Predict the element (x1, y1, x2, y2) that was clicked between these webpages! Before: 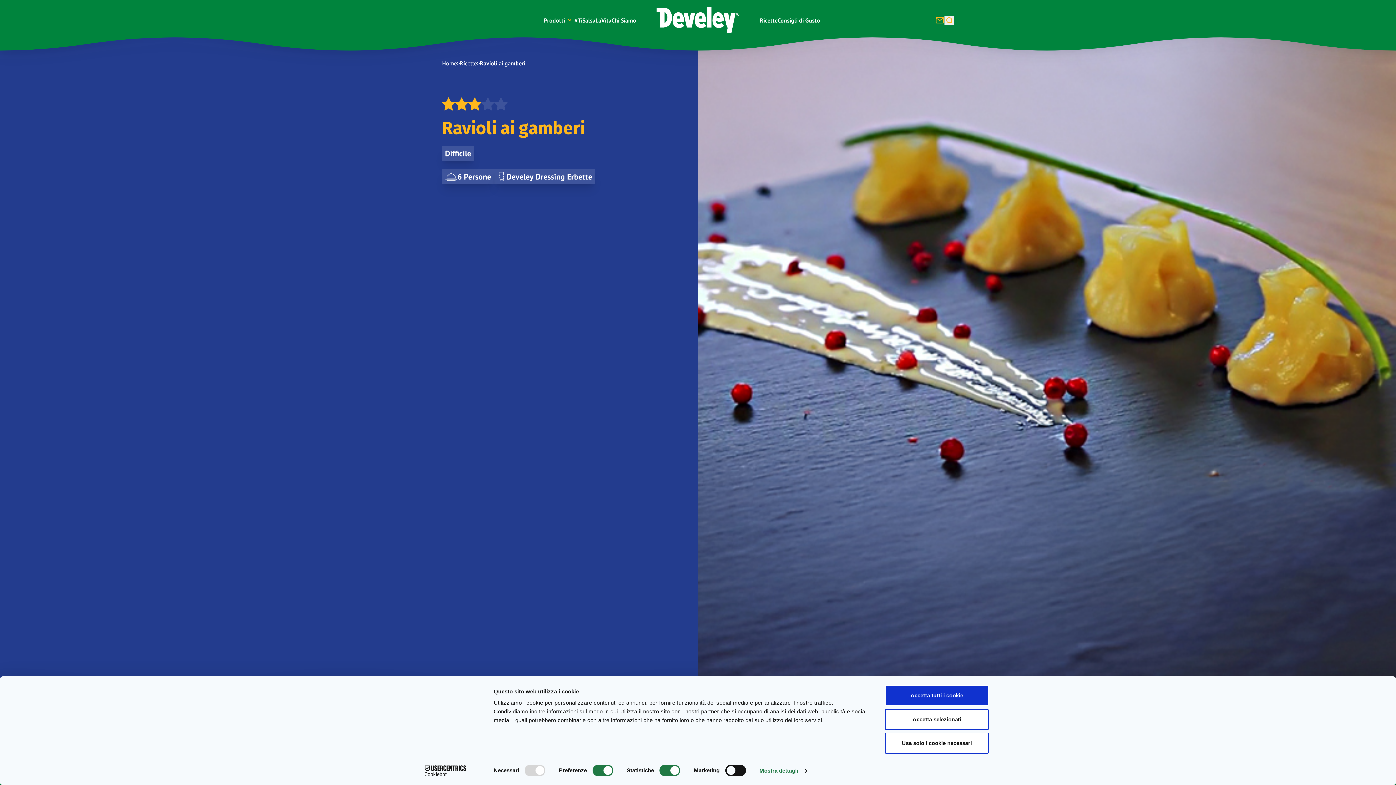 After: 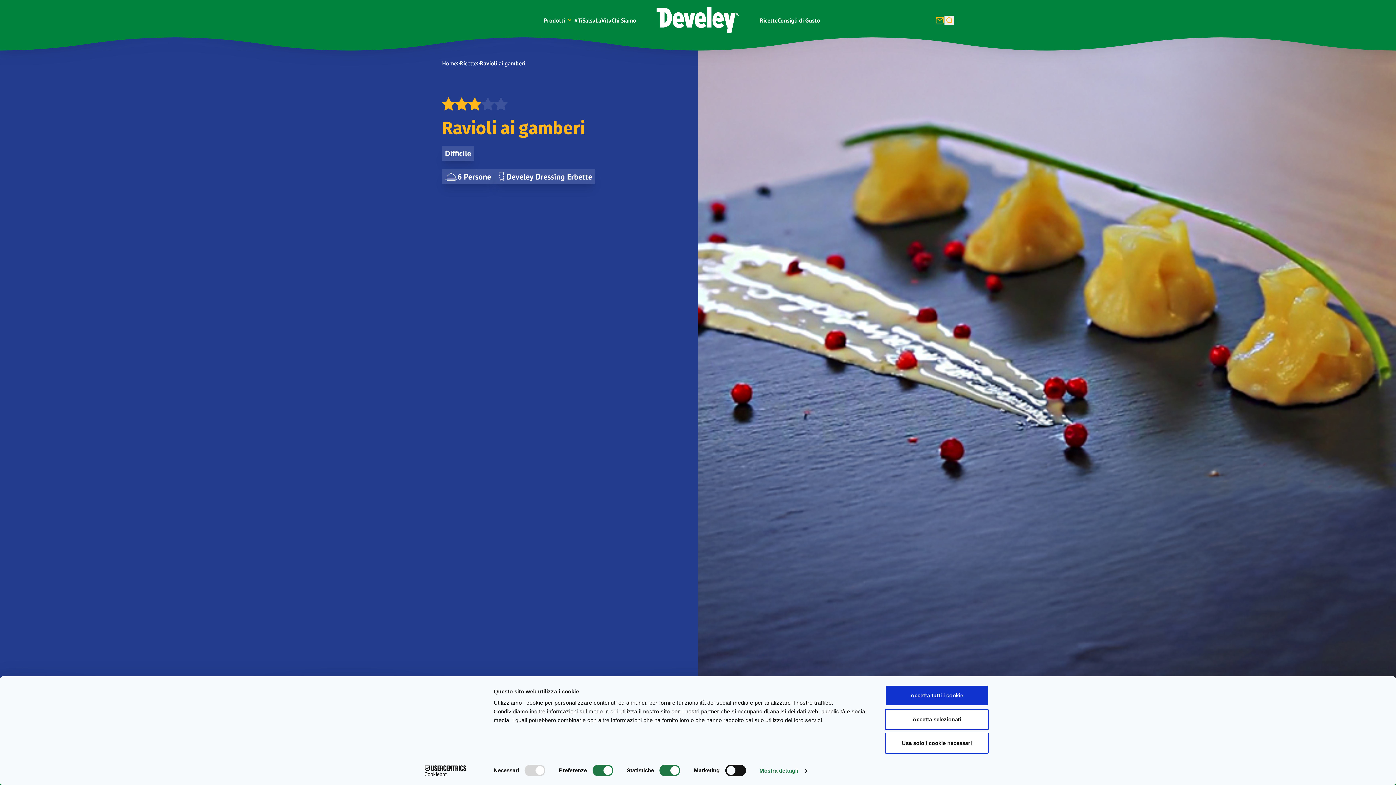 Action: label: Cookiebot - opens in a new window bbox: (413, 765, 477, 776)